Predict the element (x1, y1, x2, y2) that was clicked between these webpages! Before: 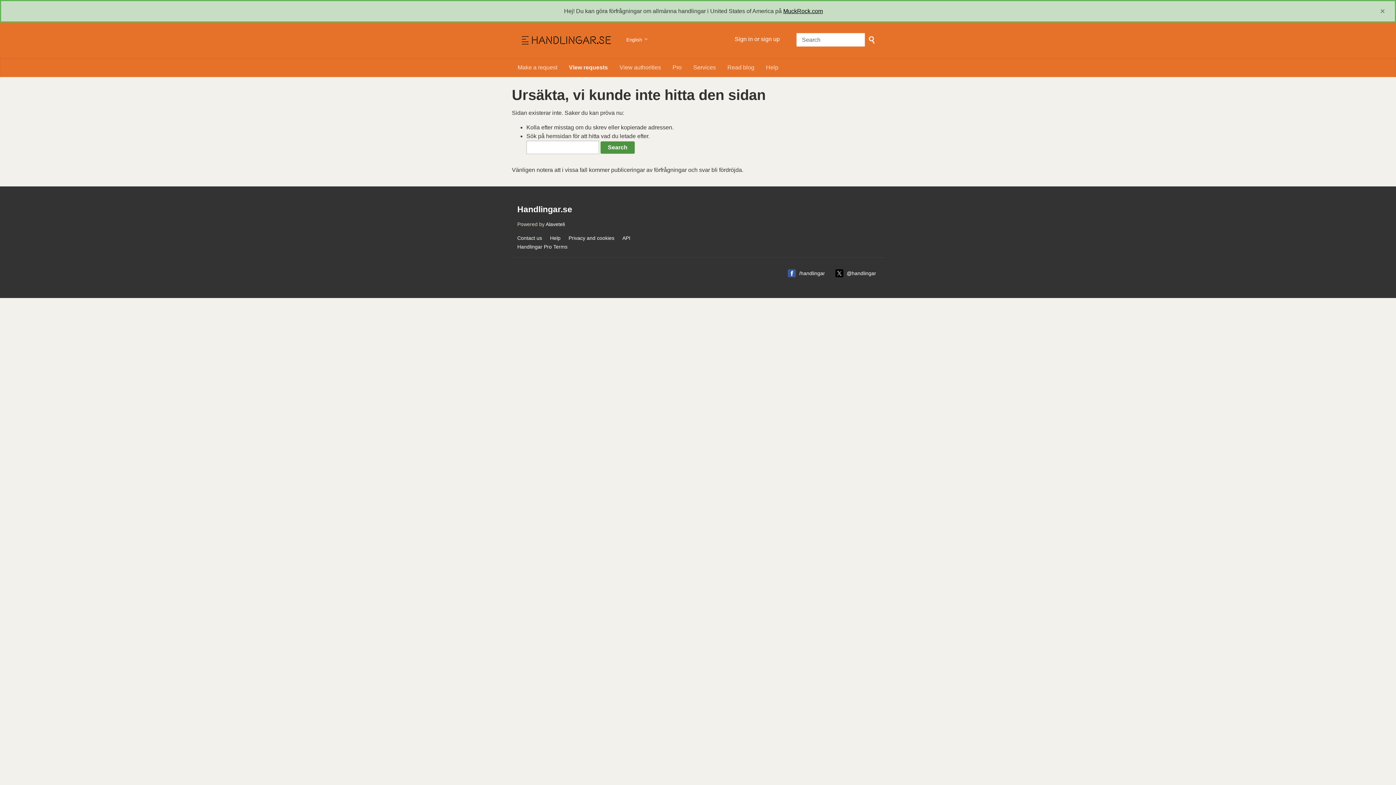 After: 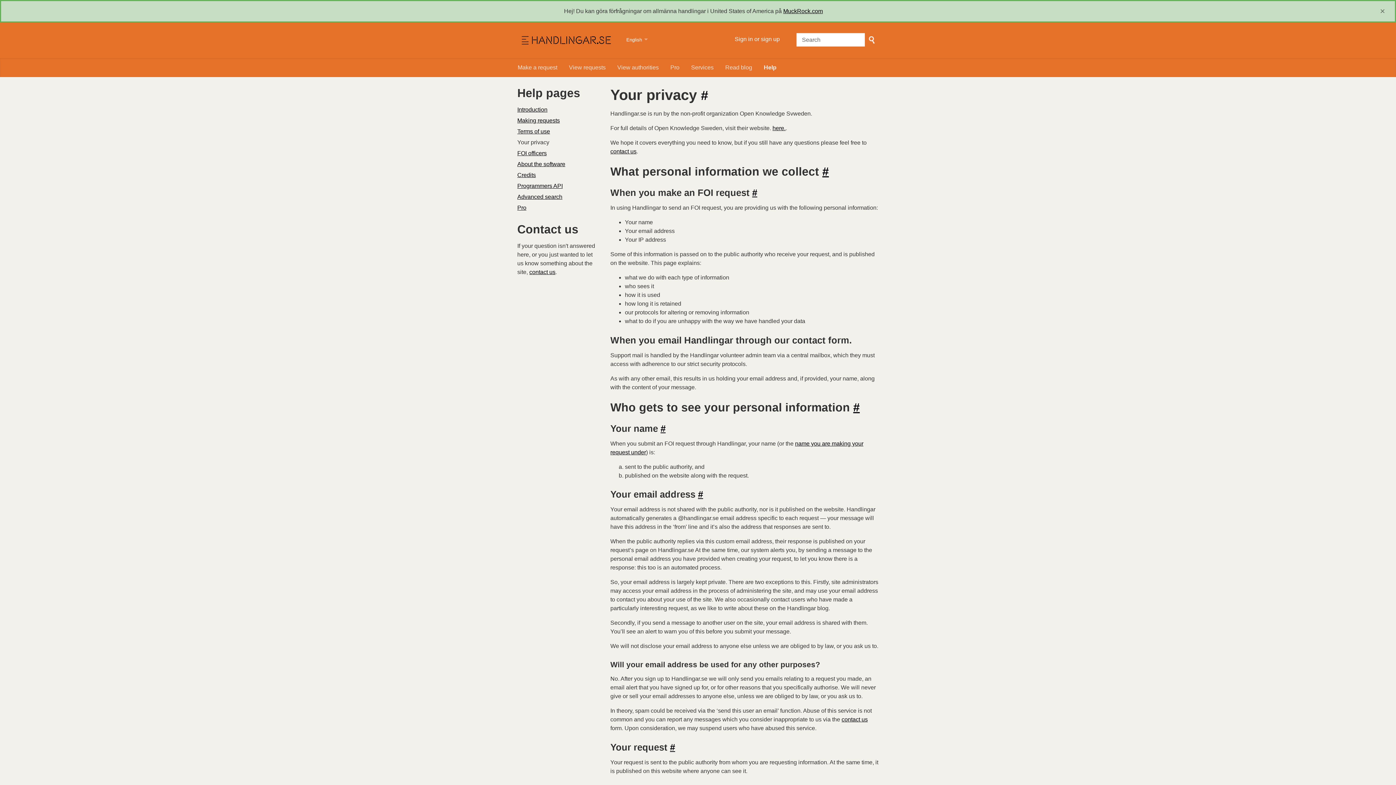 Action: bbox: (568, 233, 614, 242) label: Privacy and cookies